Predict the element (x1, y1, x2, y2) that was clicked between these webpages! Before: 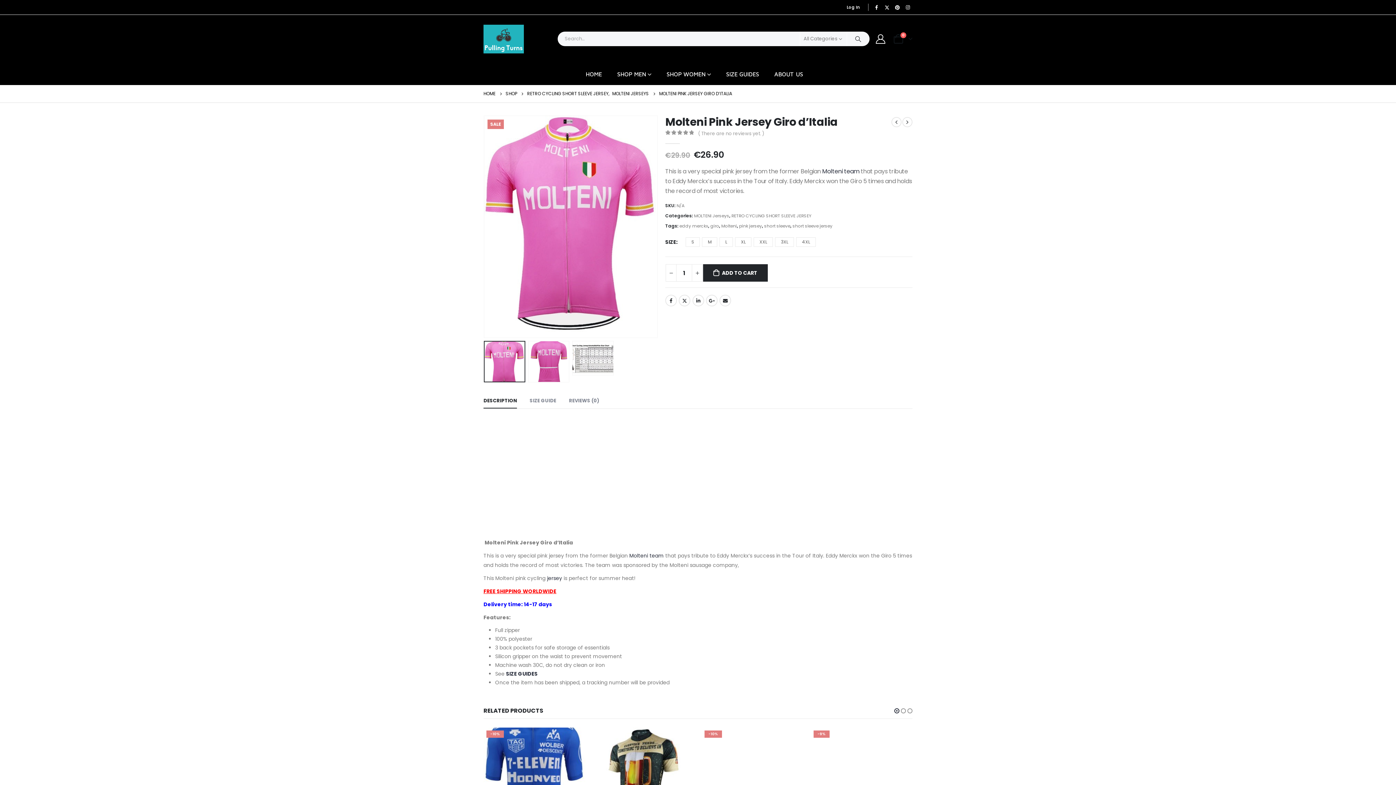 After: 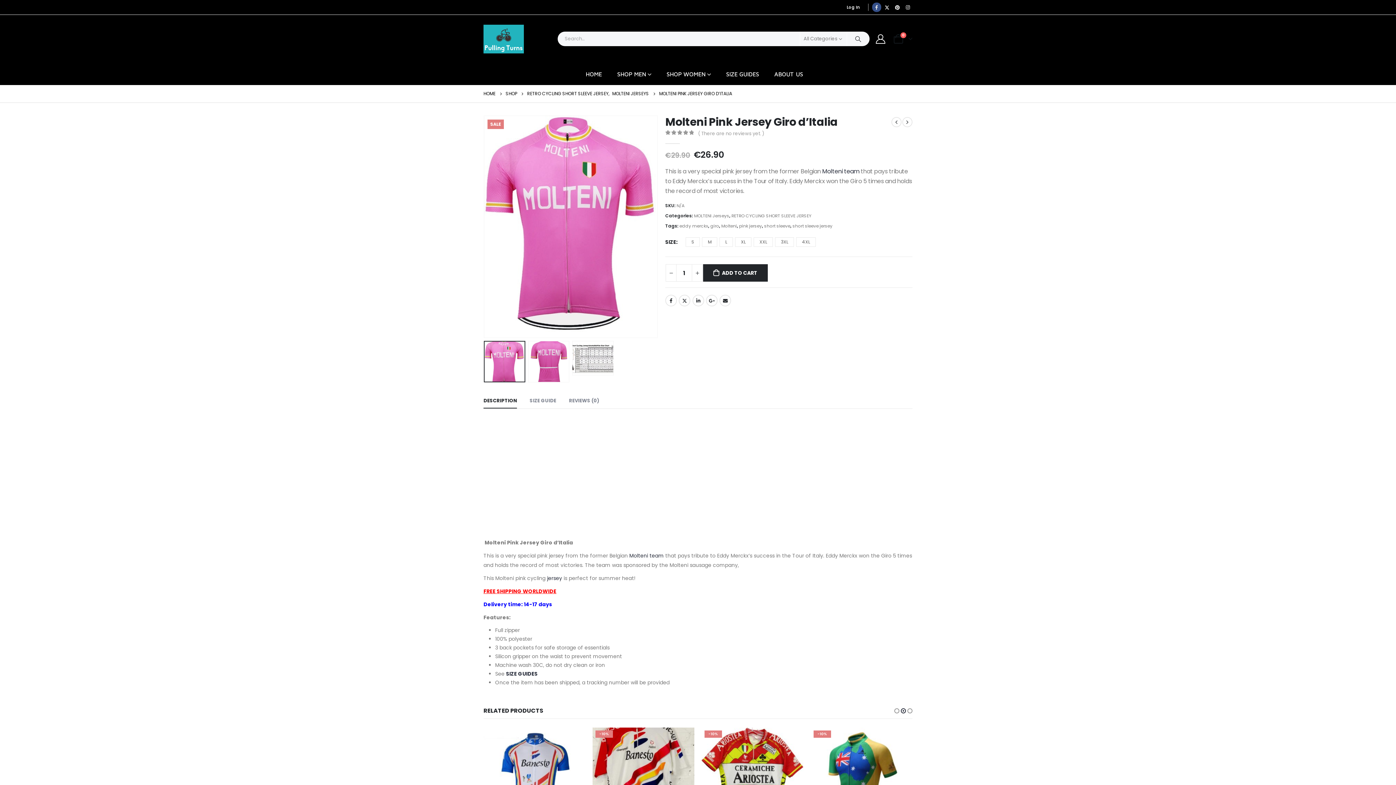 Action: bbox: (872, 2, 881, 11)